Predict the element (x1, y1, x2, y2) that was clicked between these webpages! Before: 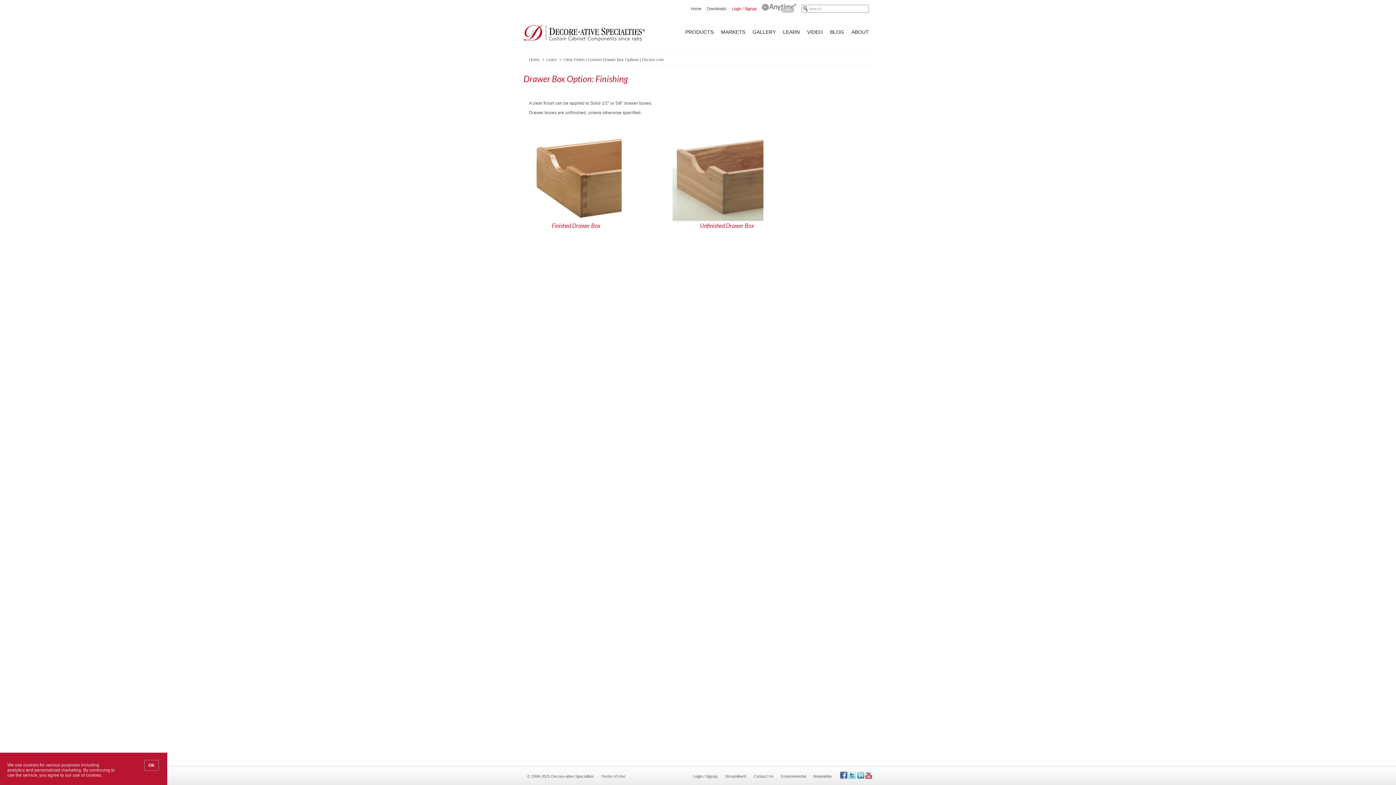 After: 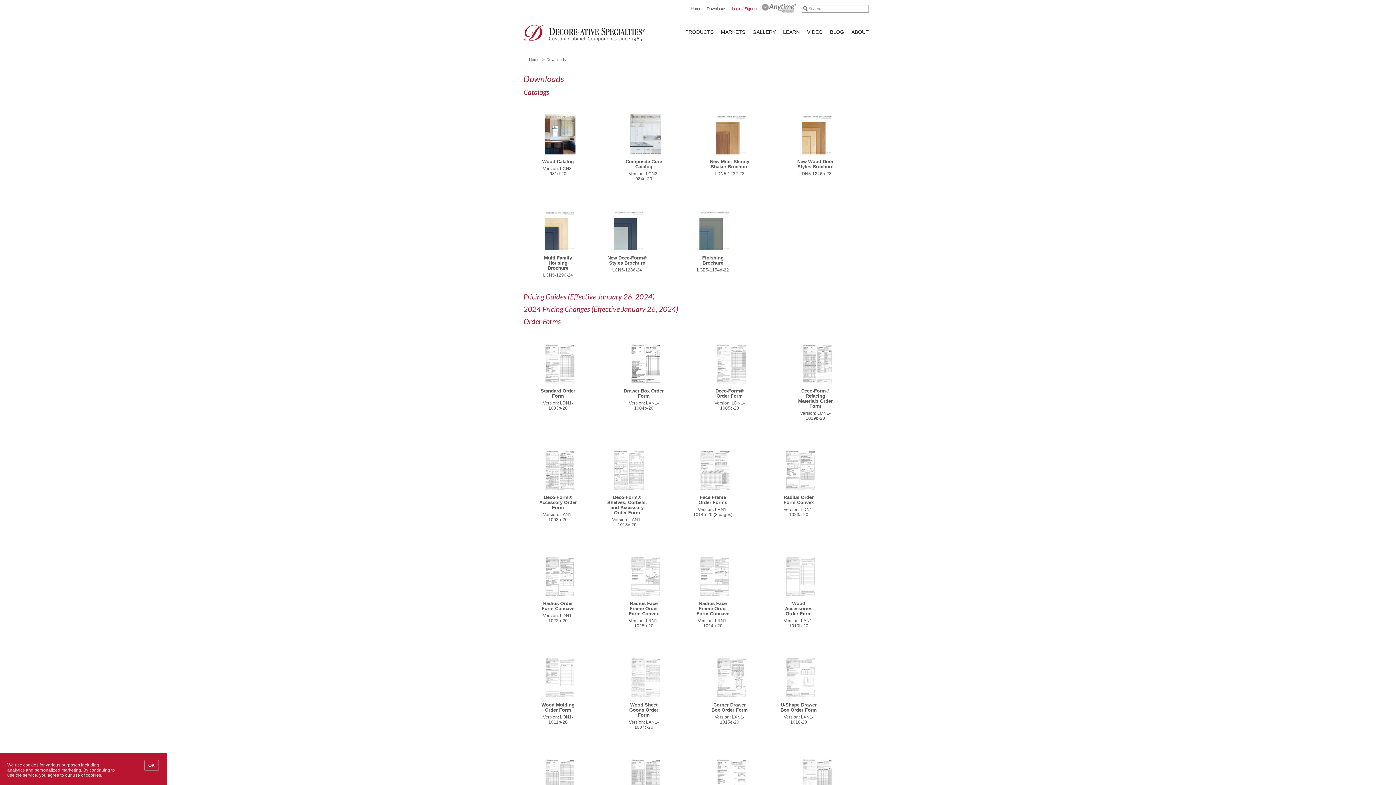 Action: bbox: (706, 6, 726, 10) label: Downloads